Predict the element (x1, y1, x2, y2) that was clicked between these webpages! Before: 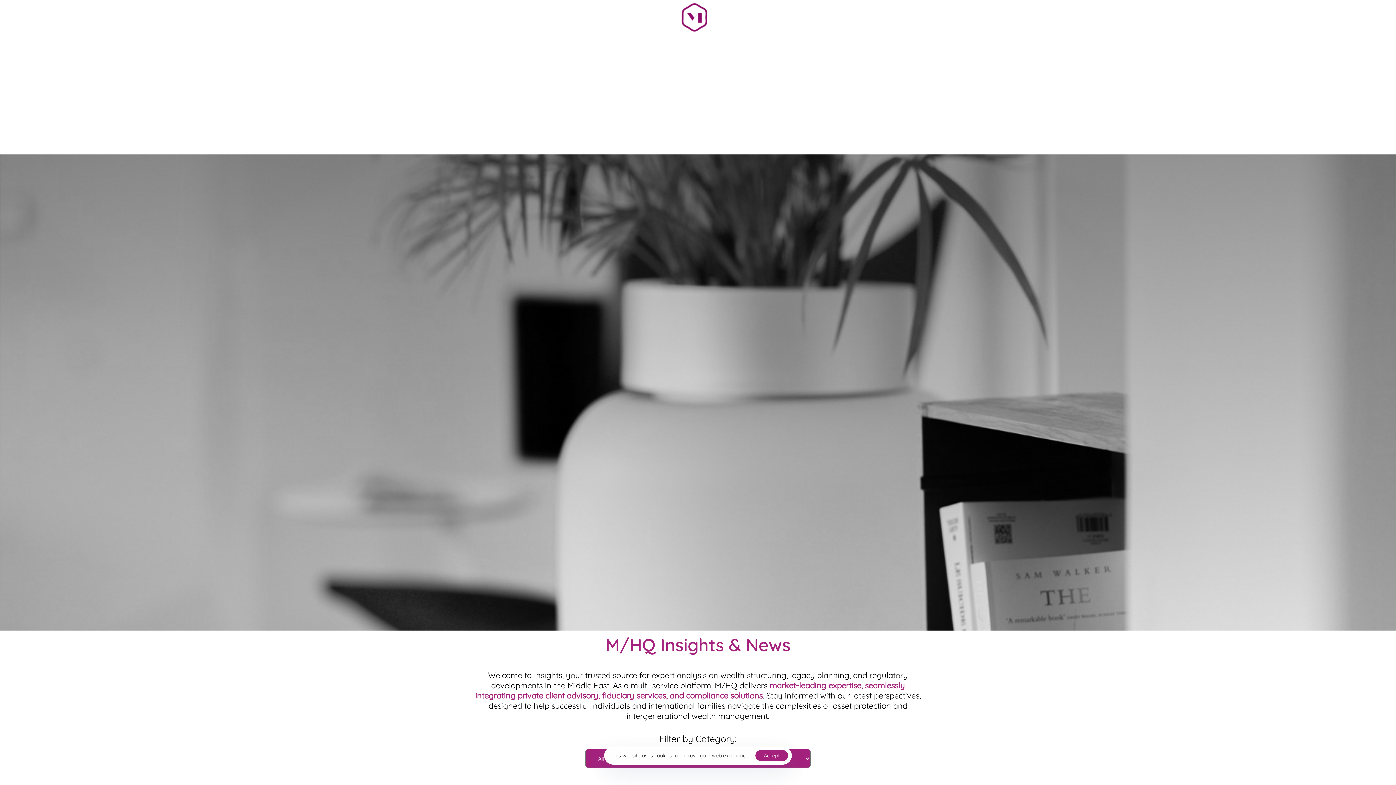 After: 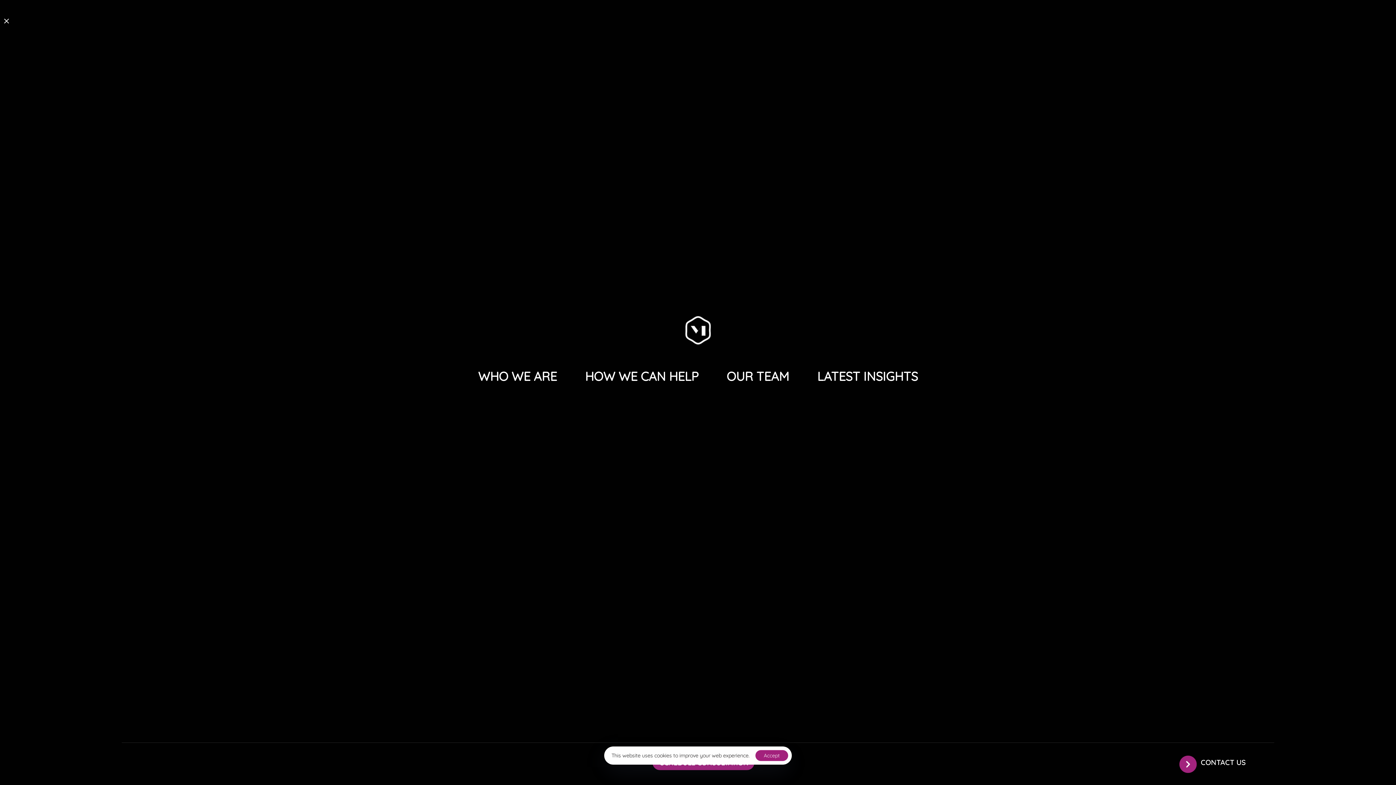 Action: label: MENU bbox: (10, 14, 48, 20)